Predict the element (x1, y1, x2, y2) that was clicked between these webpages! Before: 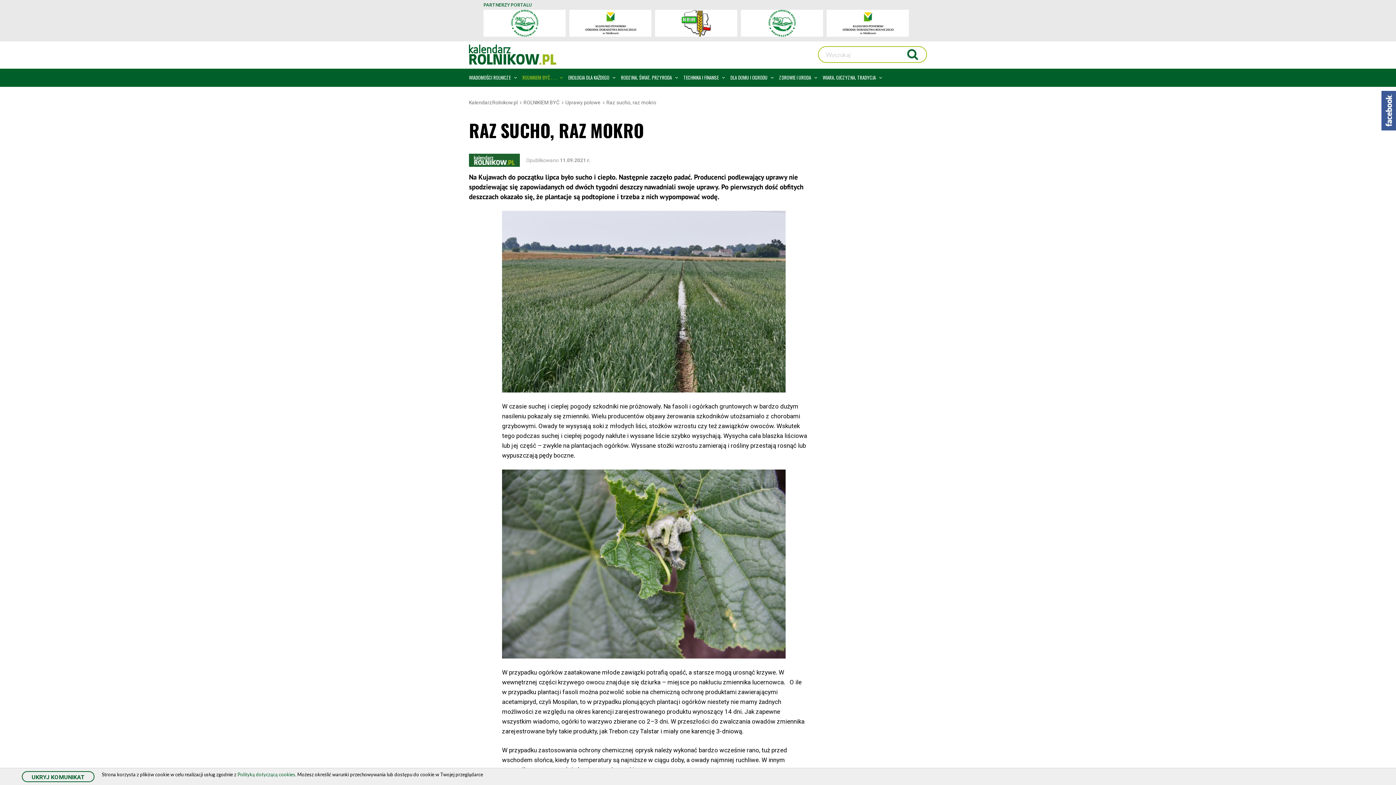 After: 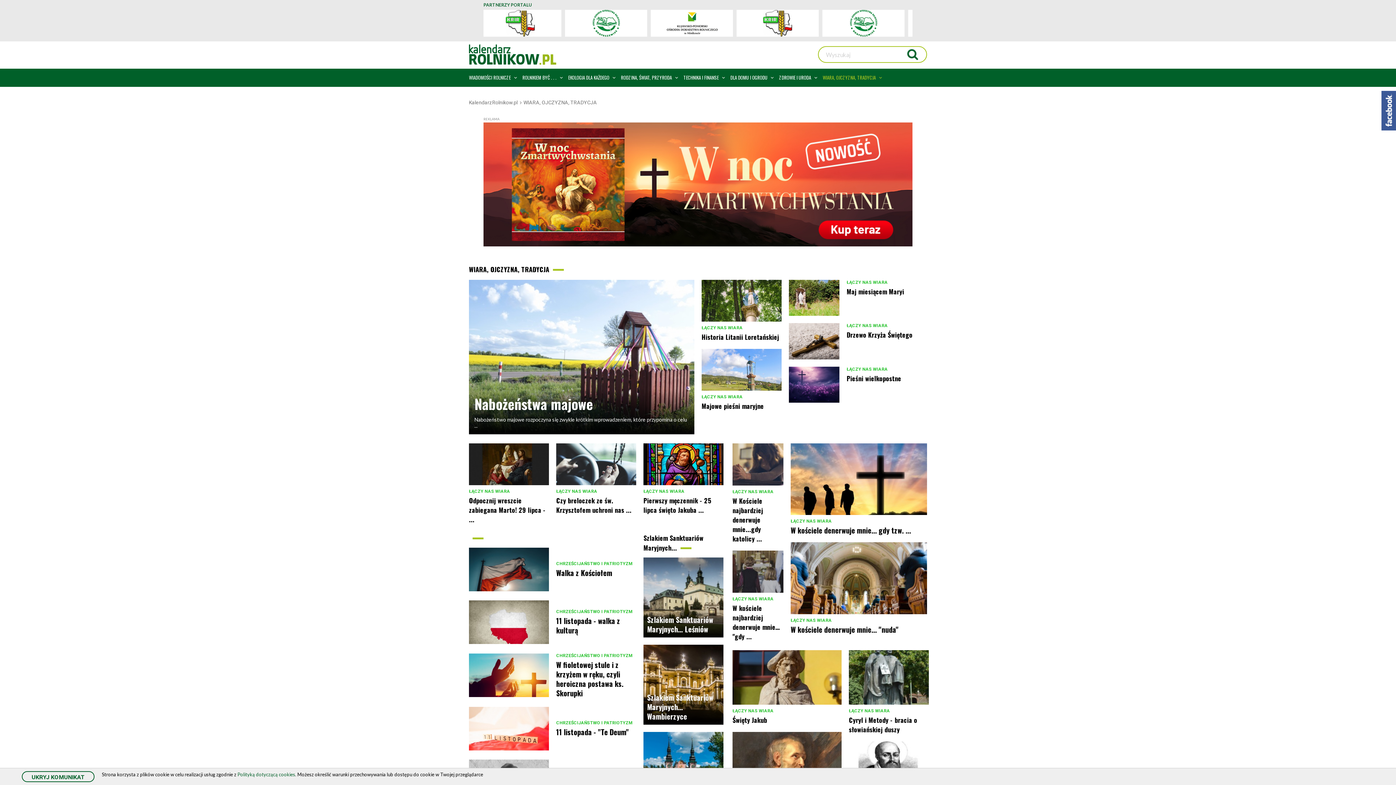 Action: bbox: (822, 68, 887, 86) label: WIARA, OJCZYZNA, TRADYCJA